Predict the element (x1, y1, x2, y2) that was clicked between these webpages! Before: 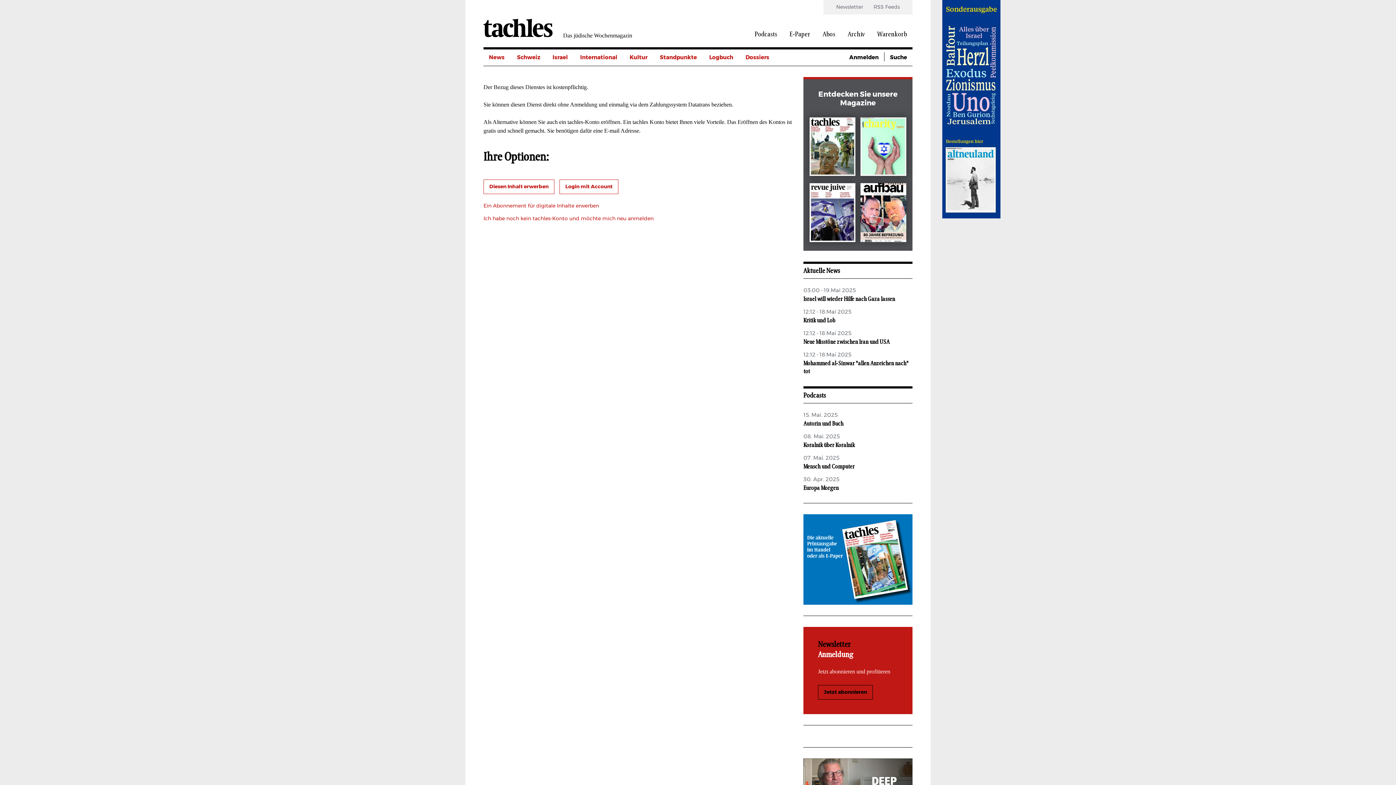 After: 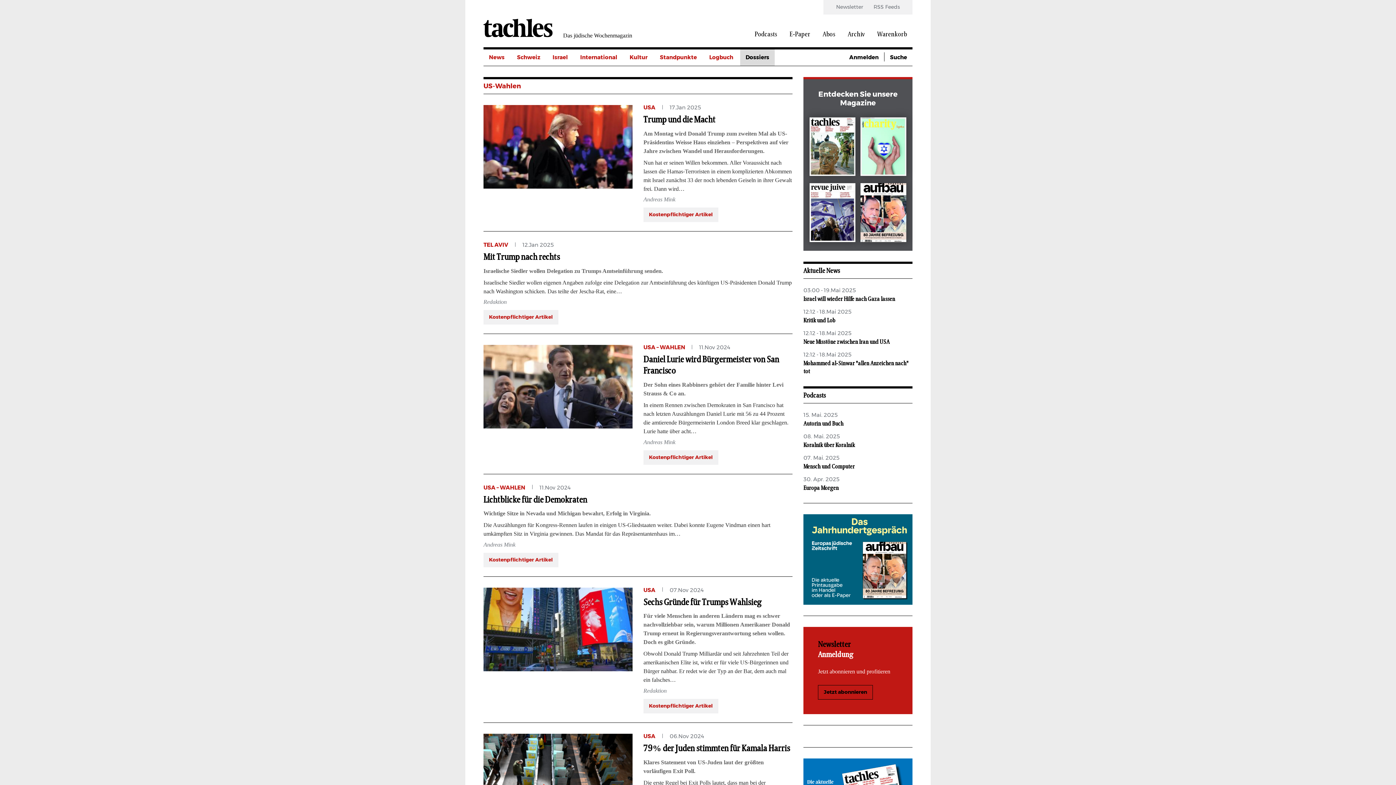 Action: bbox: (745, 114, 777, 131) label: US-Wahlen